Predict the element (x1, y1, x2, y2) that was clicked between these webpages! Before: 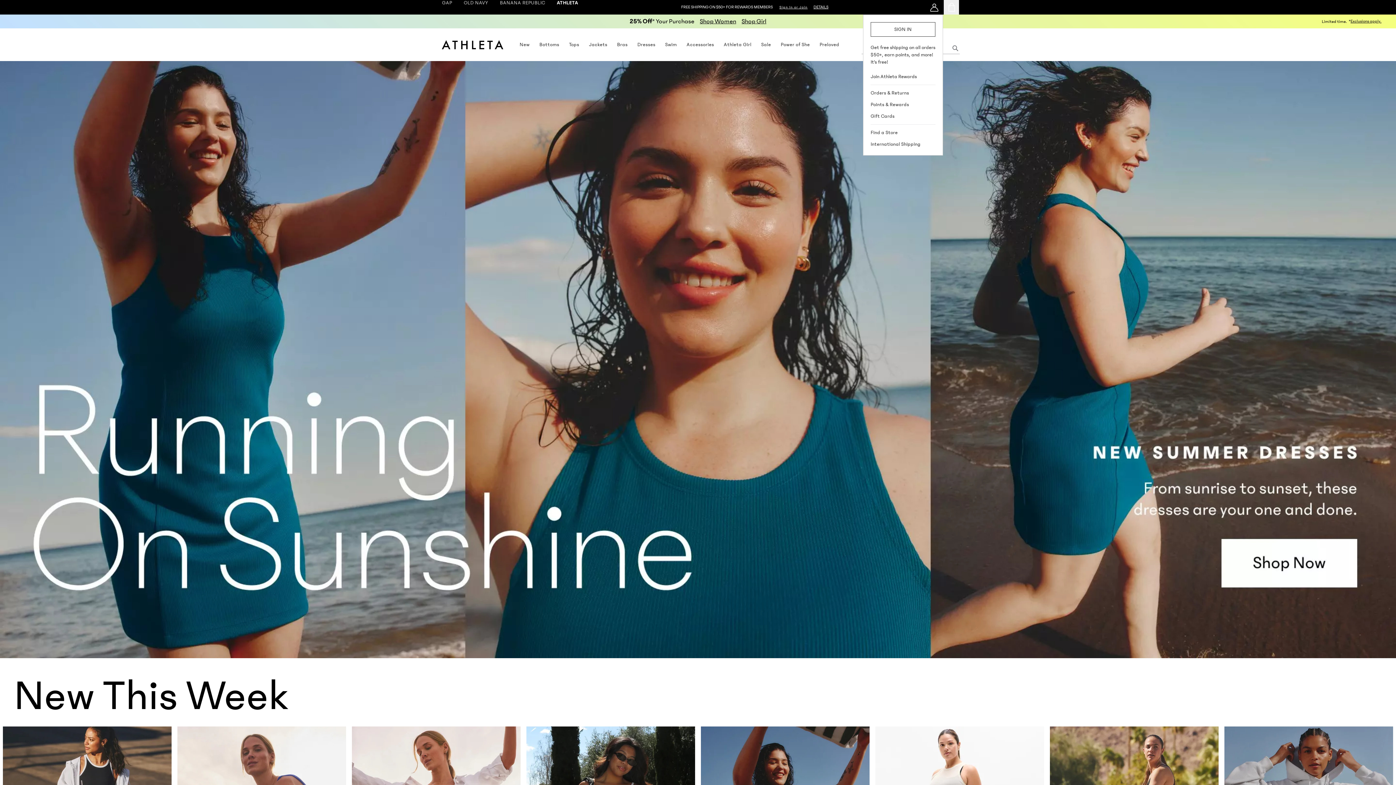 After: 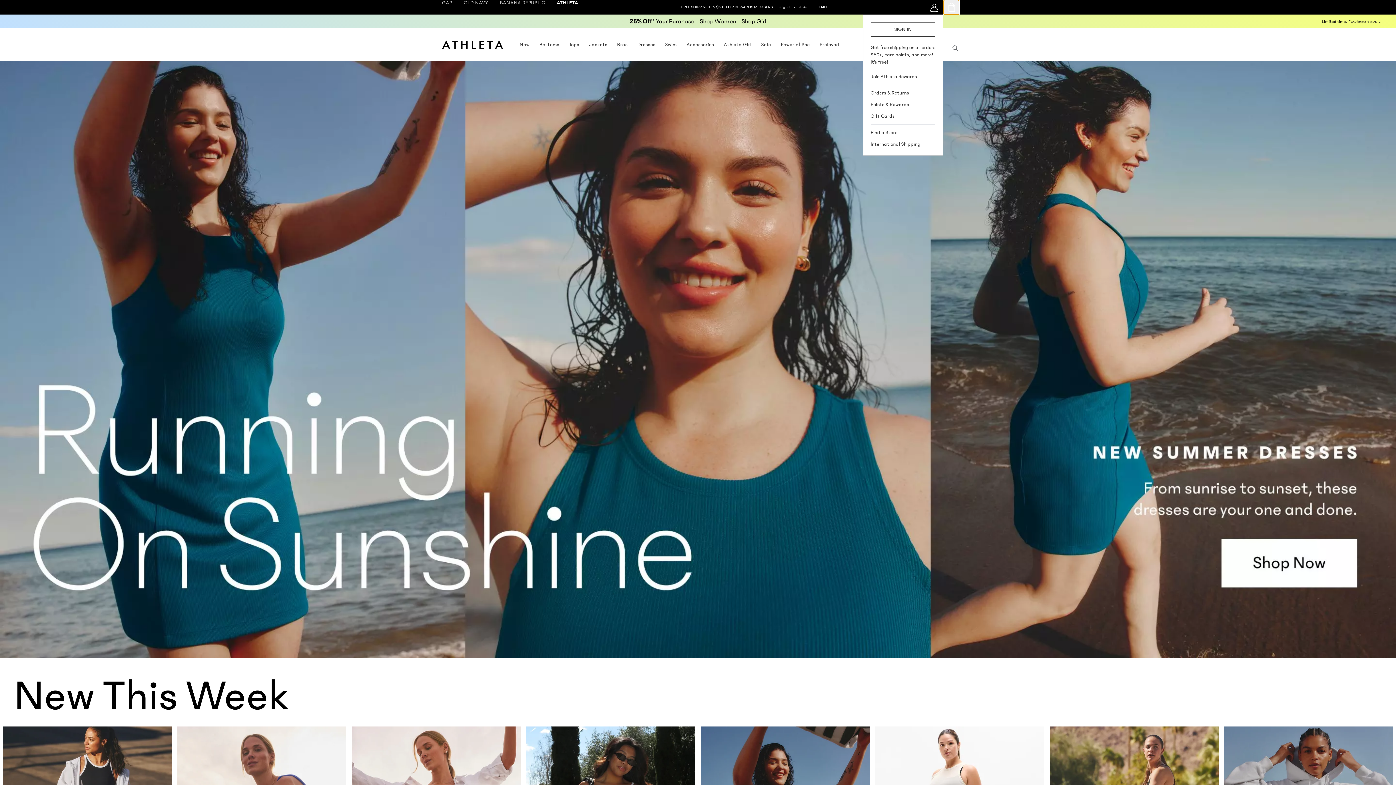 Action: label: 0 items in your shopping bag bbox: (944, 0, 959, 14)